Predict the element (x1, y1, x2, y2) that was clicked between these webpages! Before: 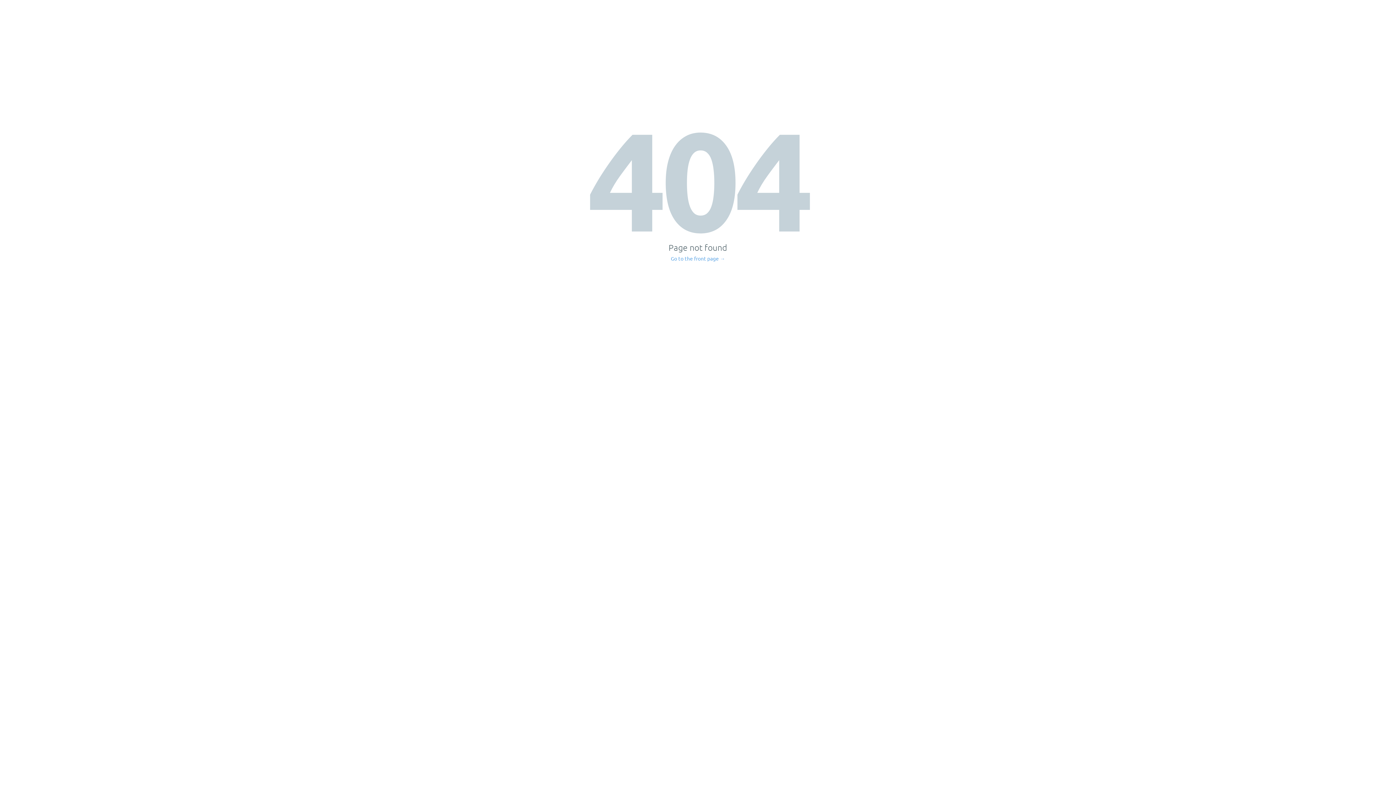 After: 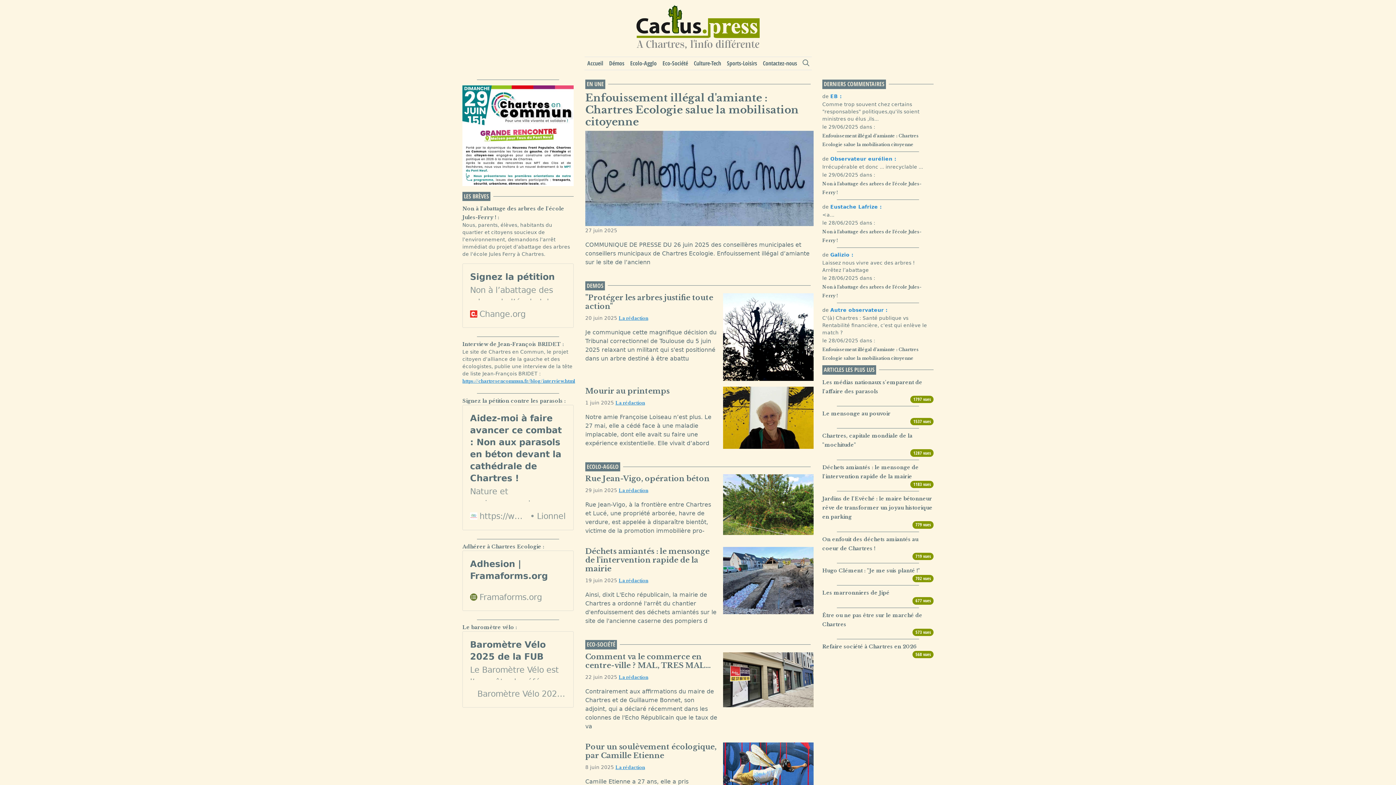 Action: label: Go to the front page → bbox: (671, 256, 725, 261)